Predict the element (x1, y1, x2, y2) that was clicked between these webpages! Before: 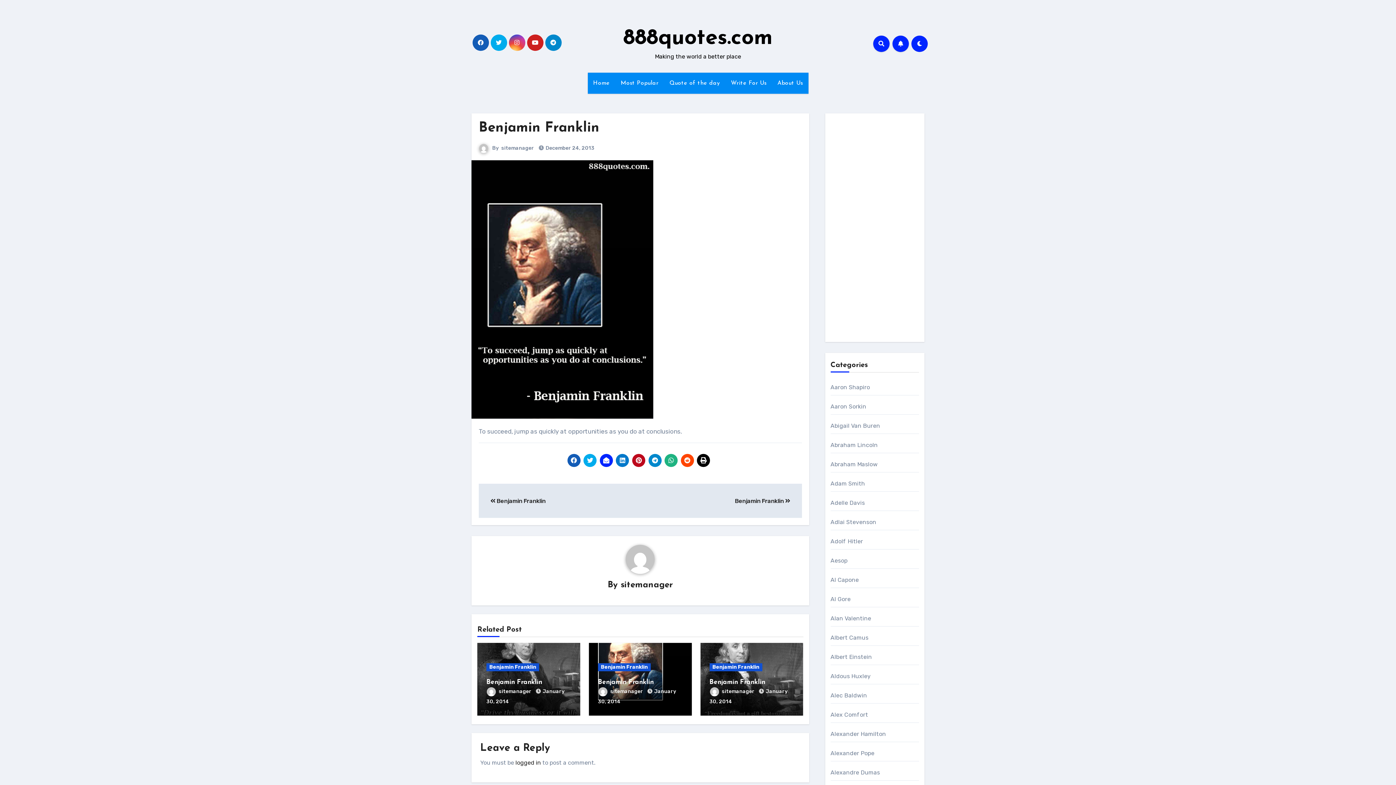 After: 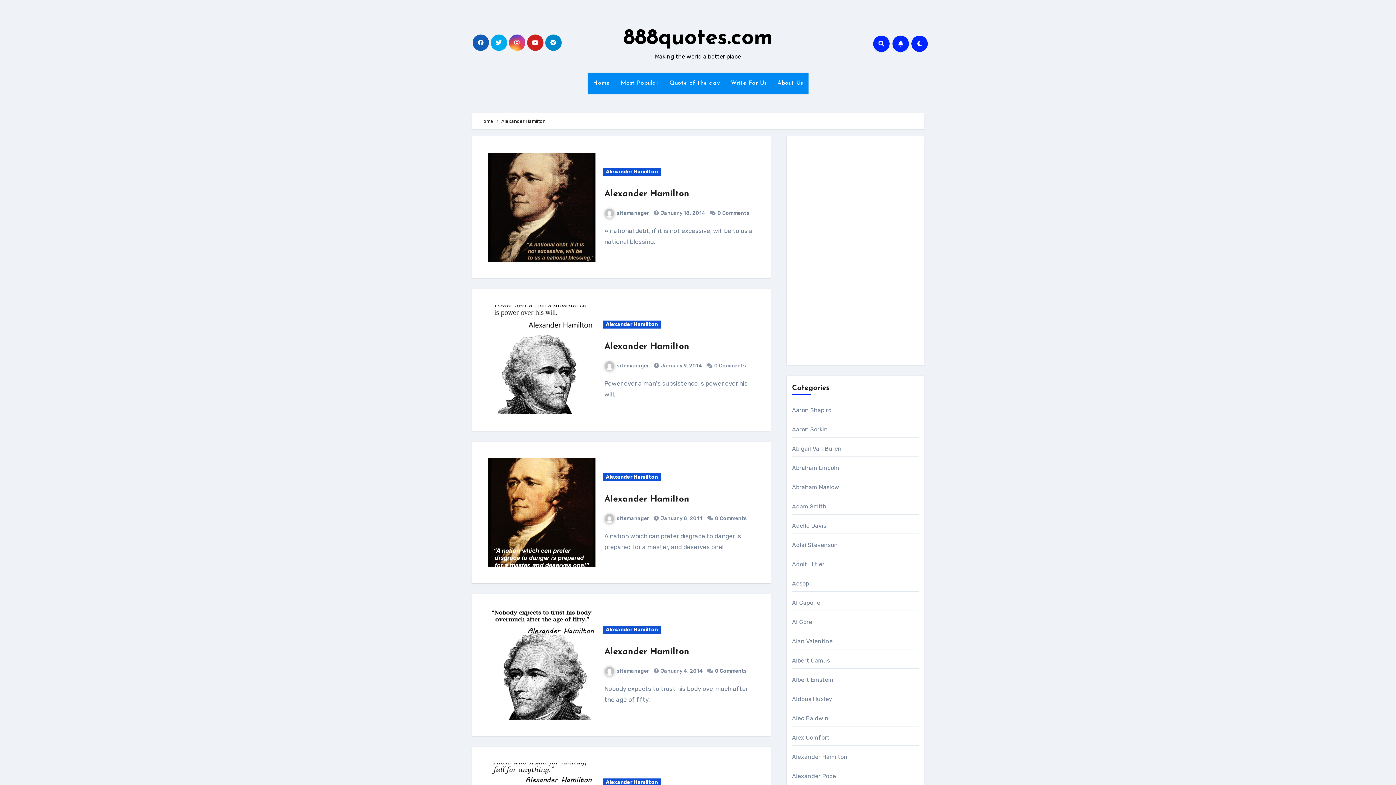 Action: label: Alexander Hamilton bbox: (830, 730, 886, 737)